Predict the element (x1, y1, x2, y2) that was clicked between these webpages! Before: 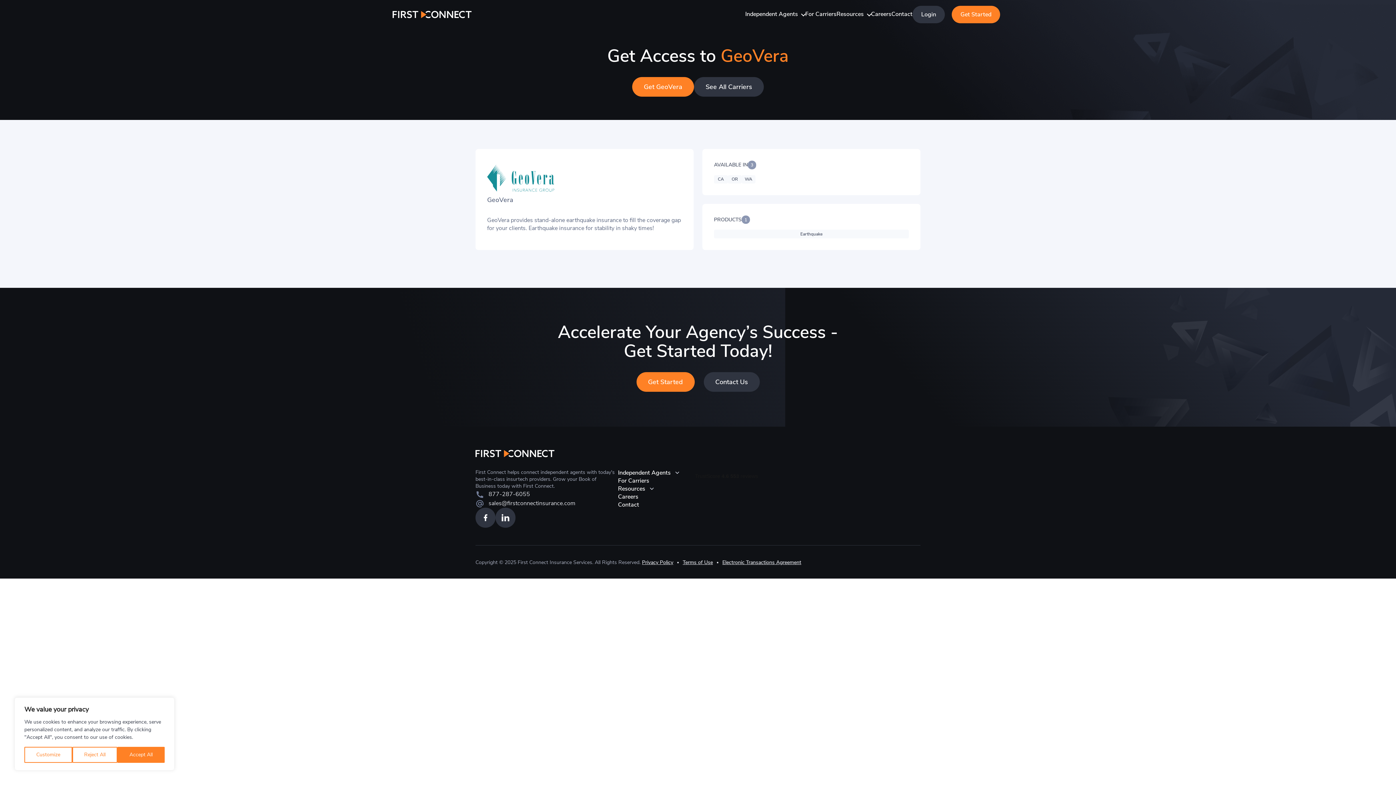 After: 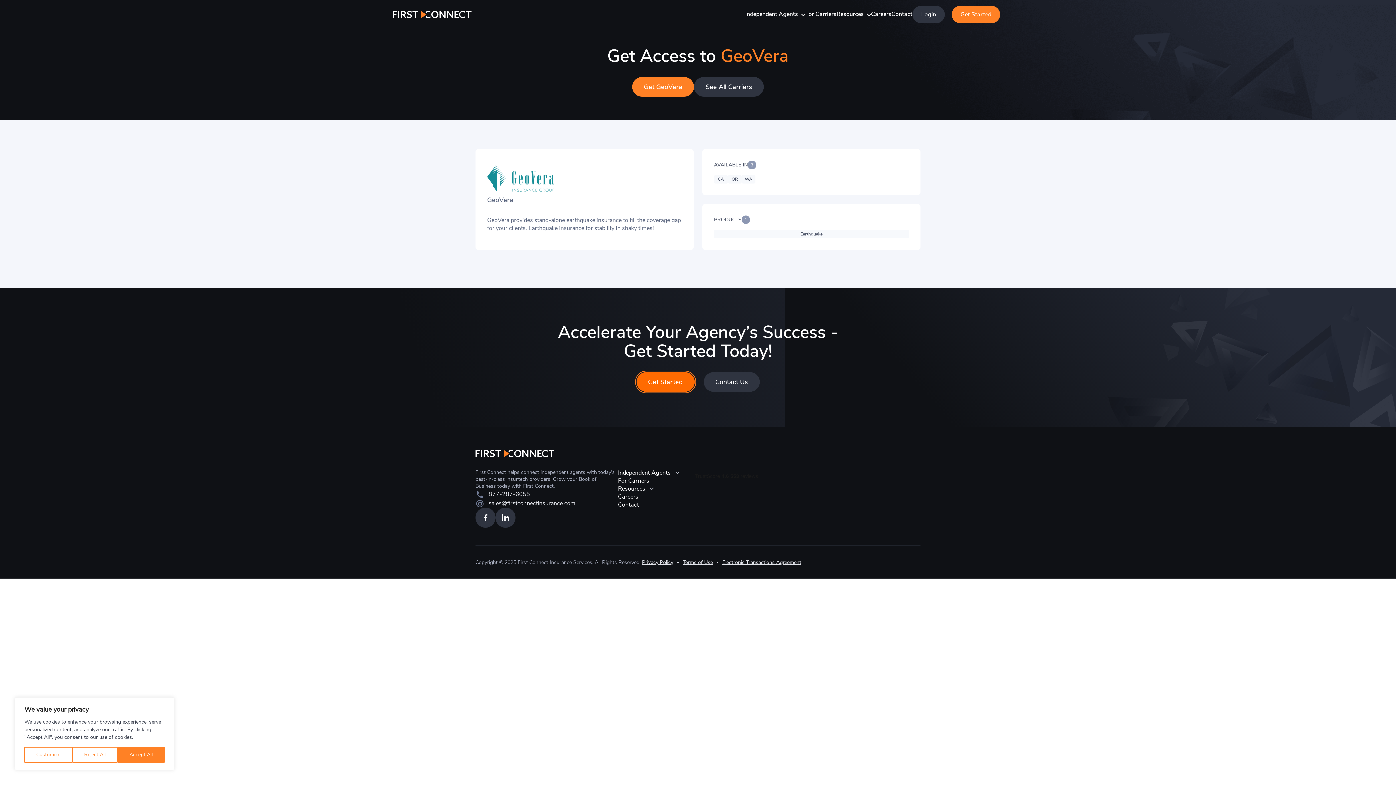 Action: bbox: (636, 372, 694, 392) label: Goes to Get started